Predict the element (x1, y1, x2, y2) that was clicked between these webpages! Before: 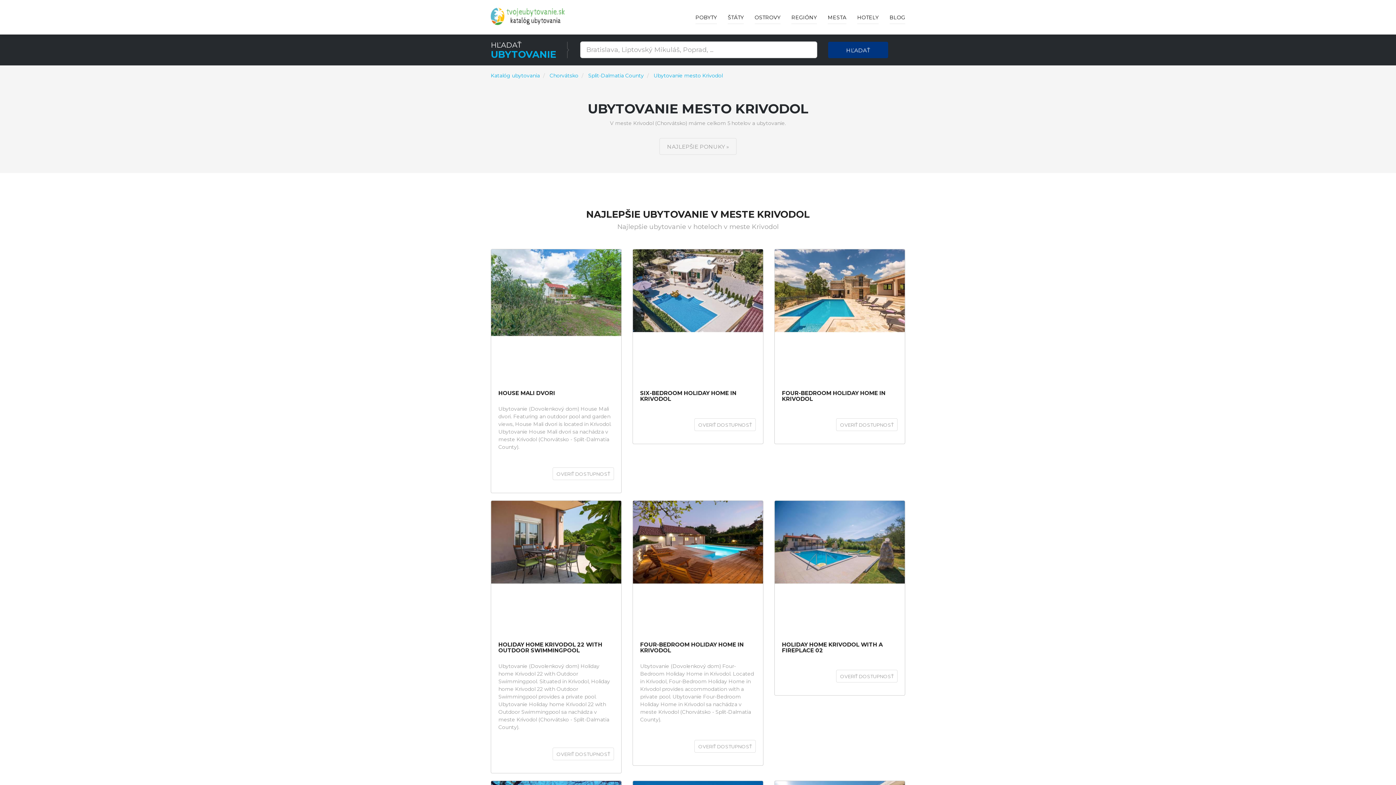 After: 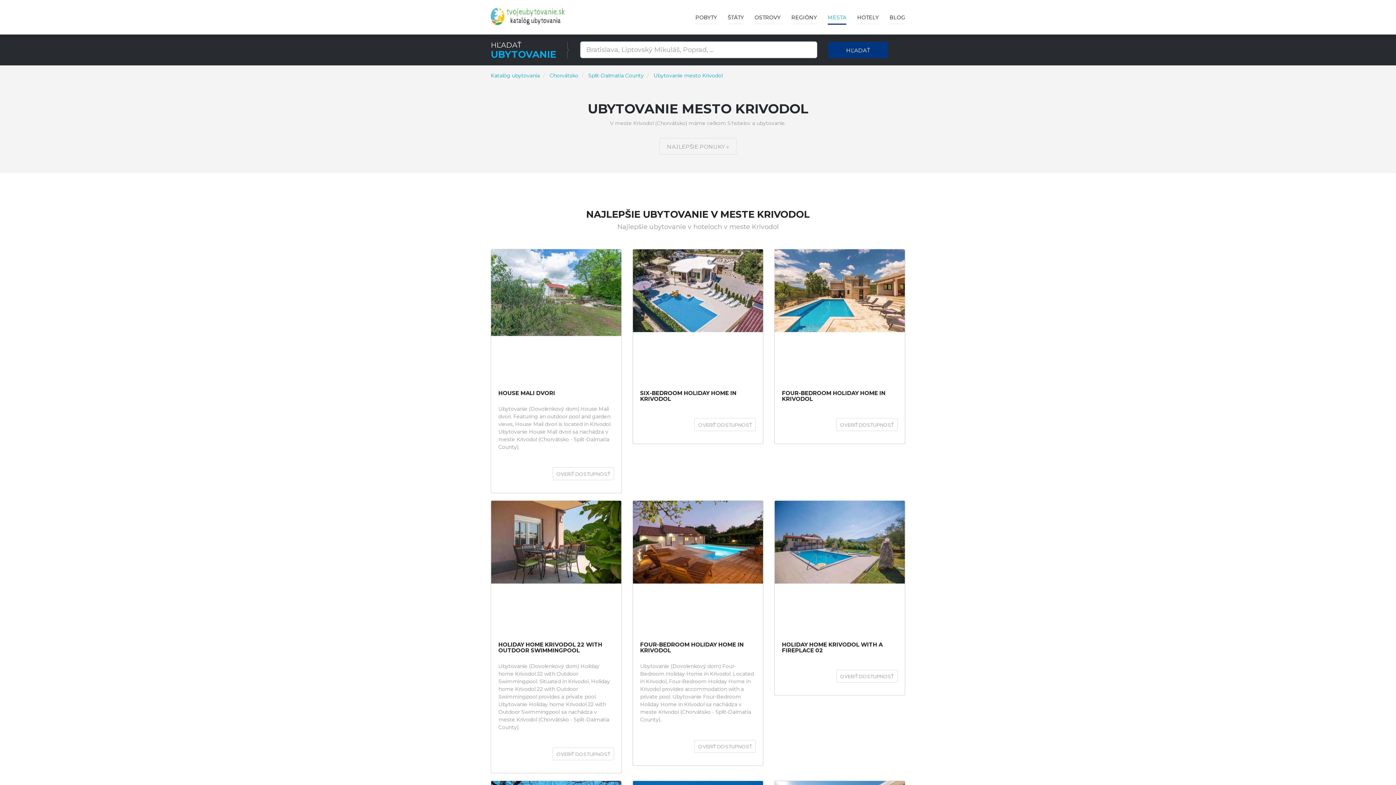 Action: label: MESTA bbox: (828, 0, 846, 24)